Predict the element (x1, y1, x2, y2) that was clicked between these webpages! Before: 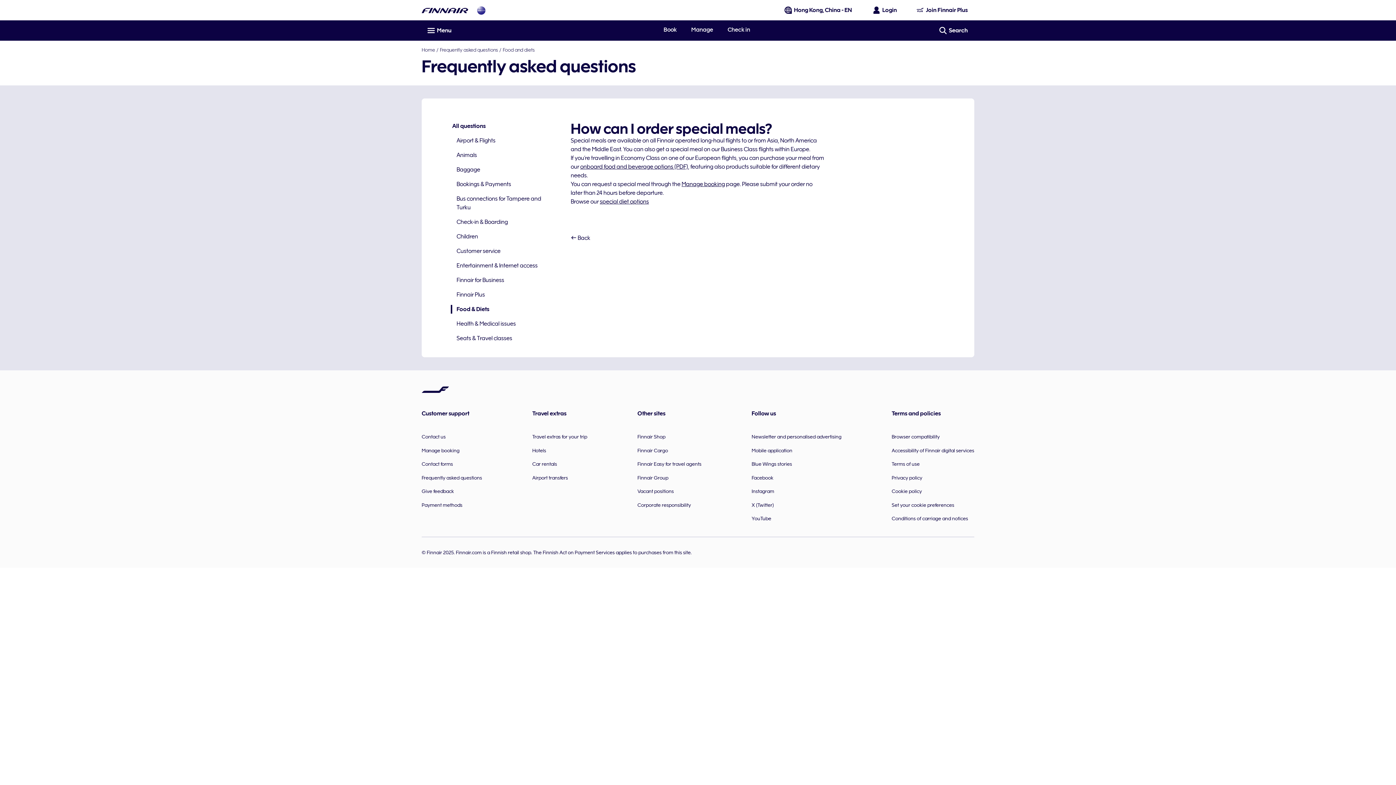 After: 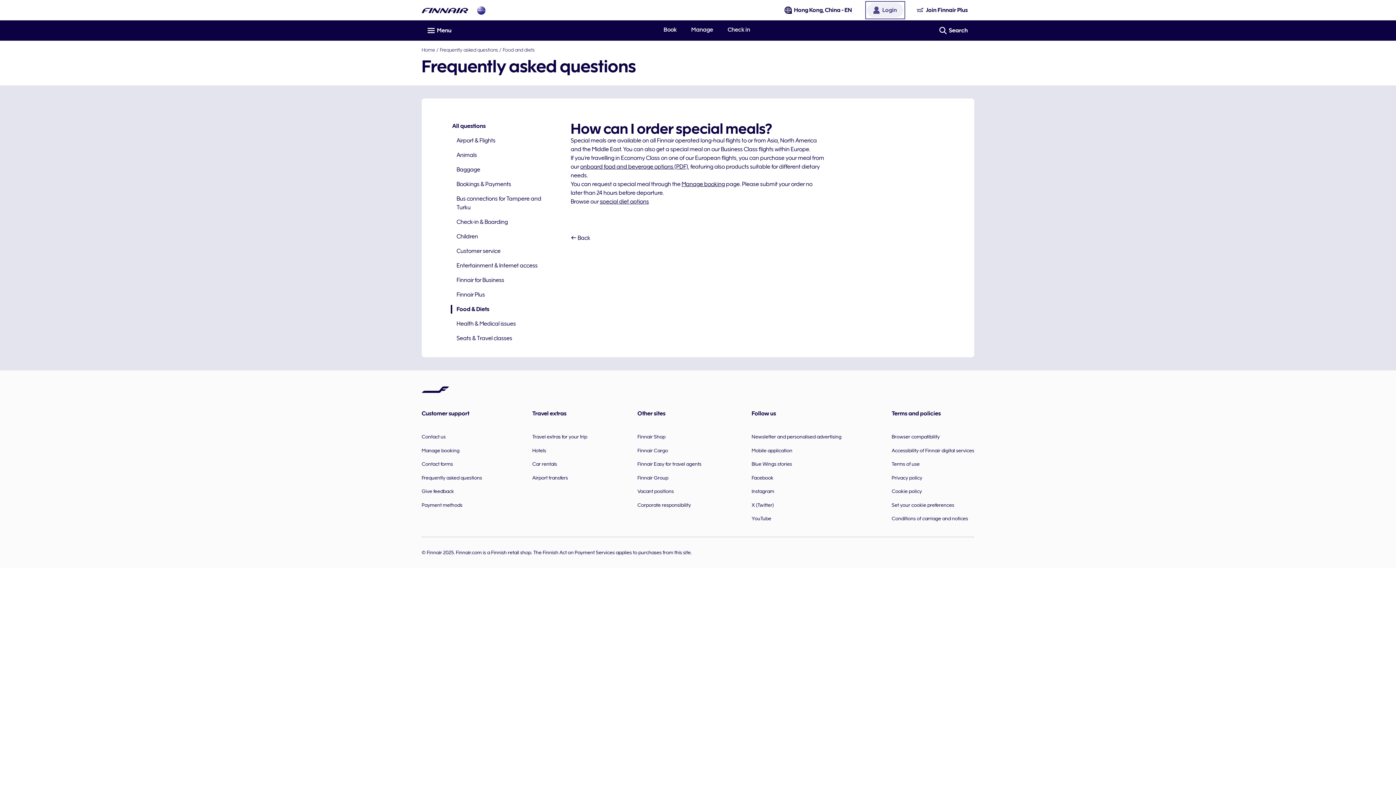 Action: label: Open the login panel bbox: (867, 2, 903, 17)